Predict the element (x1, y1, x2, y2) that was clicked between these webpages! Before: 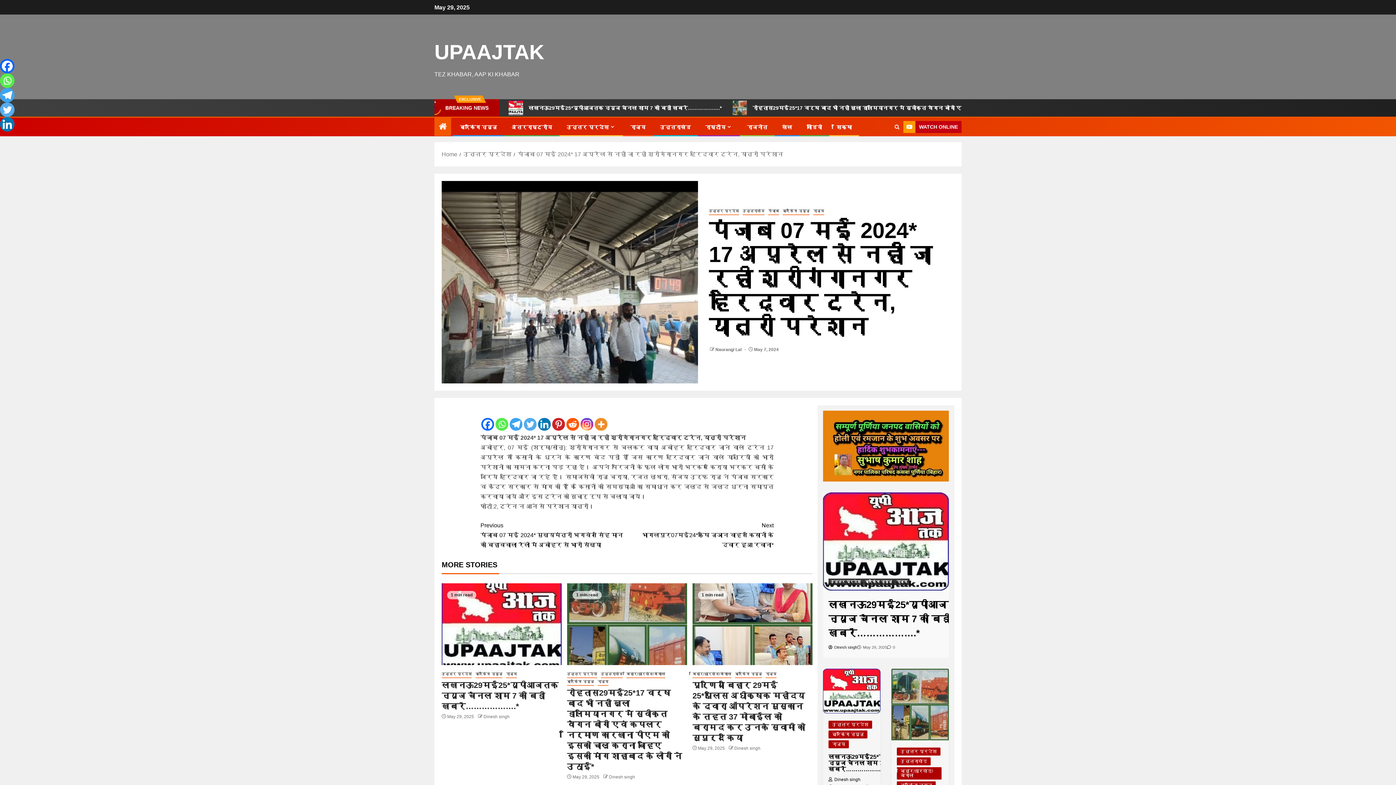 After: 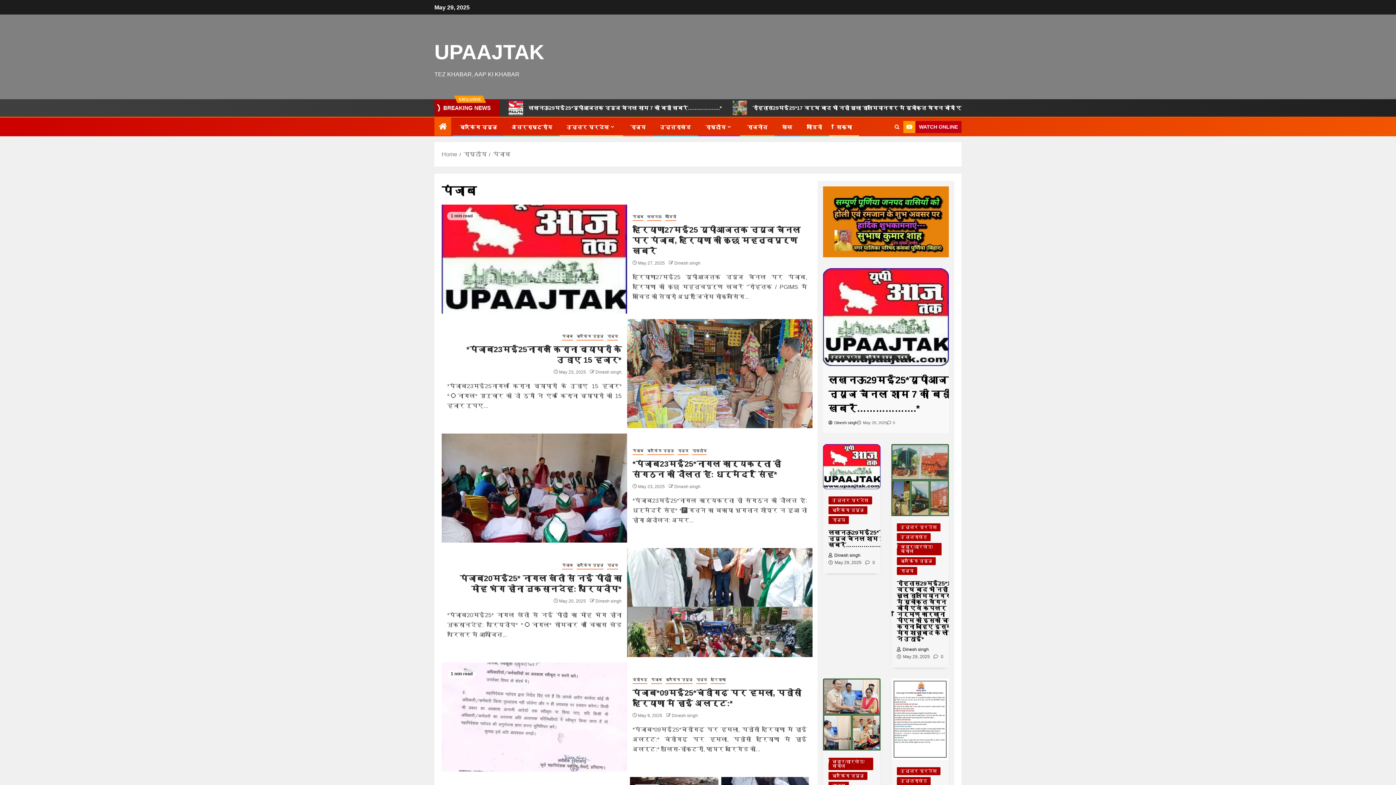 Action: label: पंजाब bbox: (768, 207, 779, 215)